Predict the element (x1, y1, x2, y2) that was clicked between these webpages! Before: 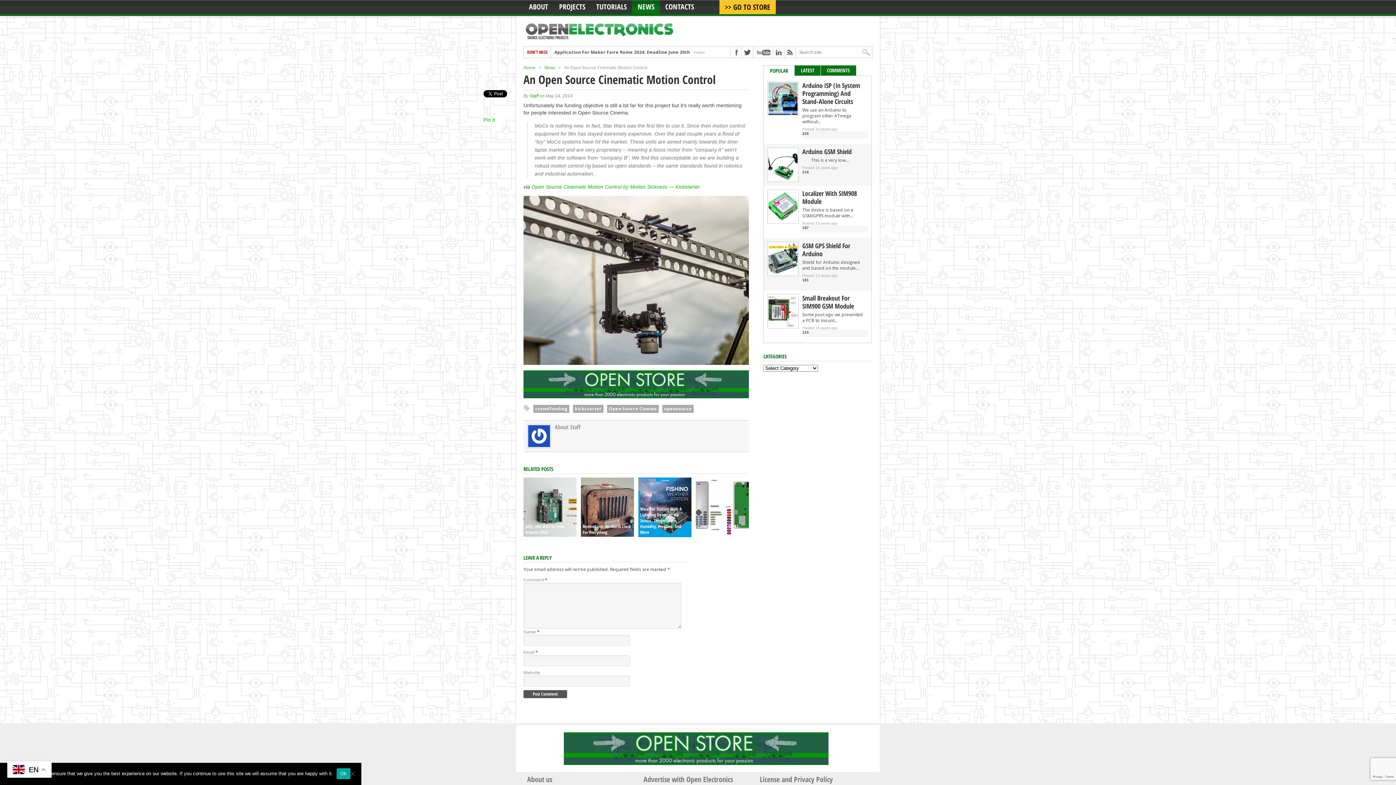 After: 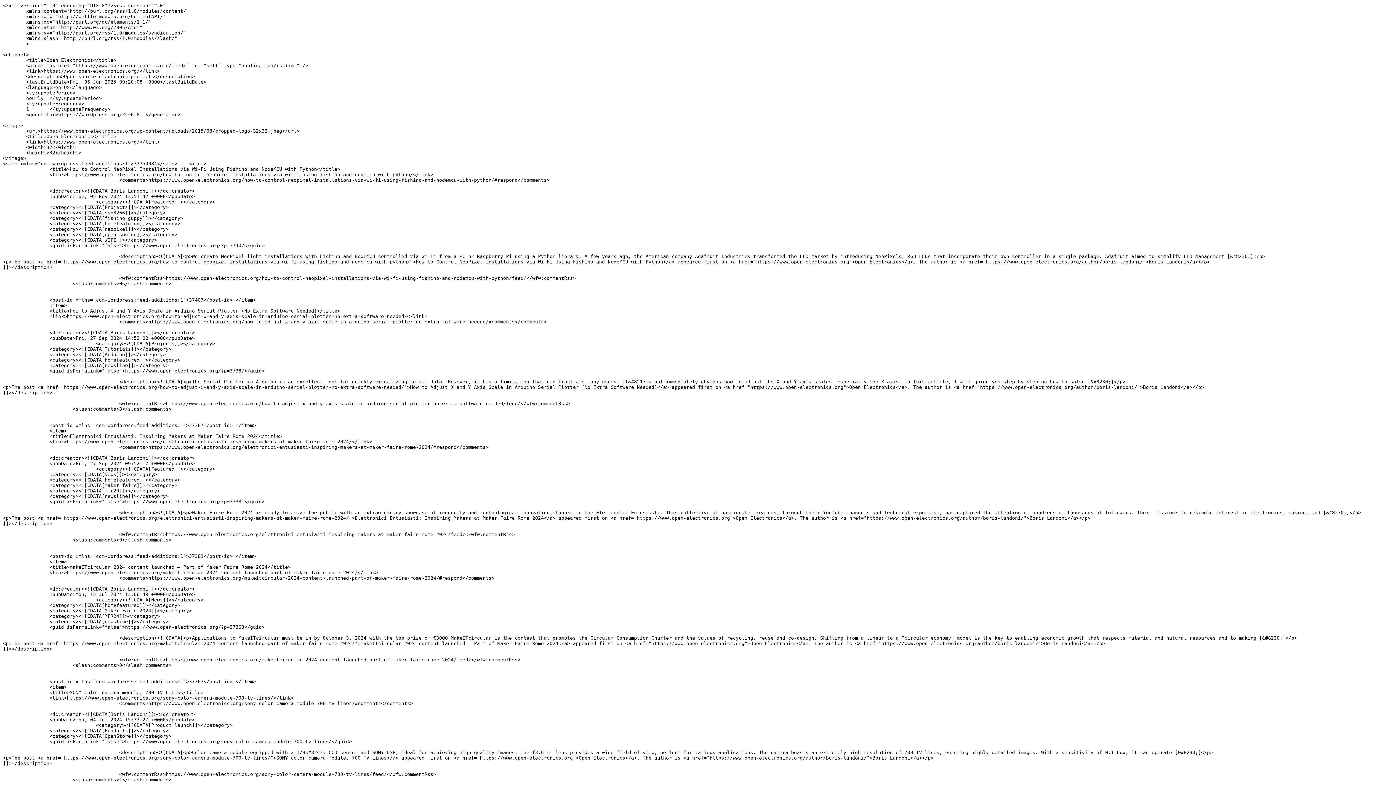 Action: bbox: (784, 47, 795, 57)